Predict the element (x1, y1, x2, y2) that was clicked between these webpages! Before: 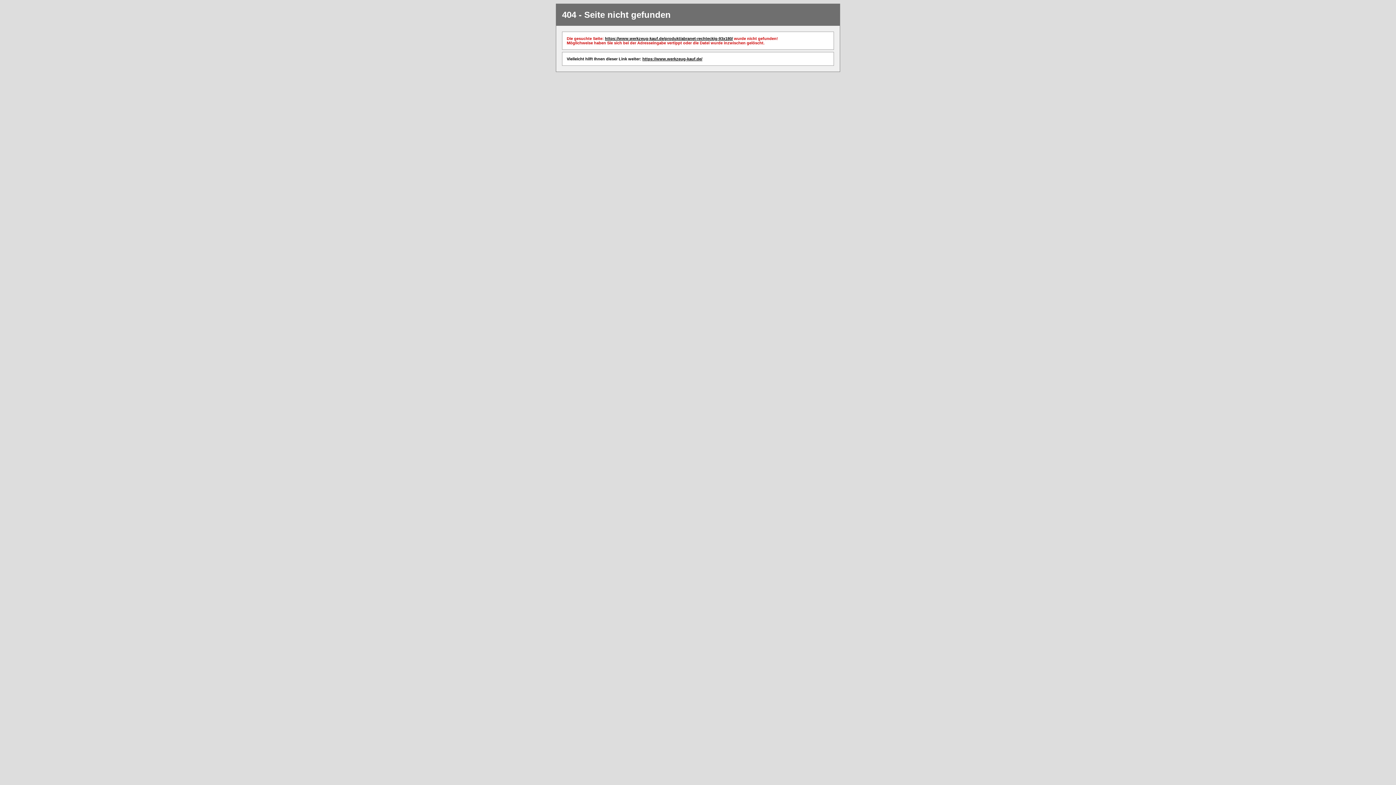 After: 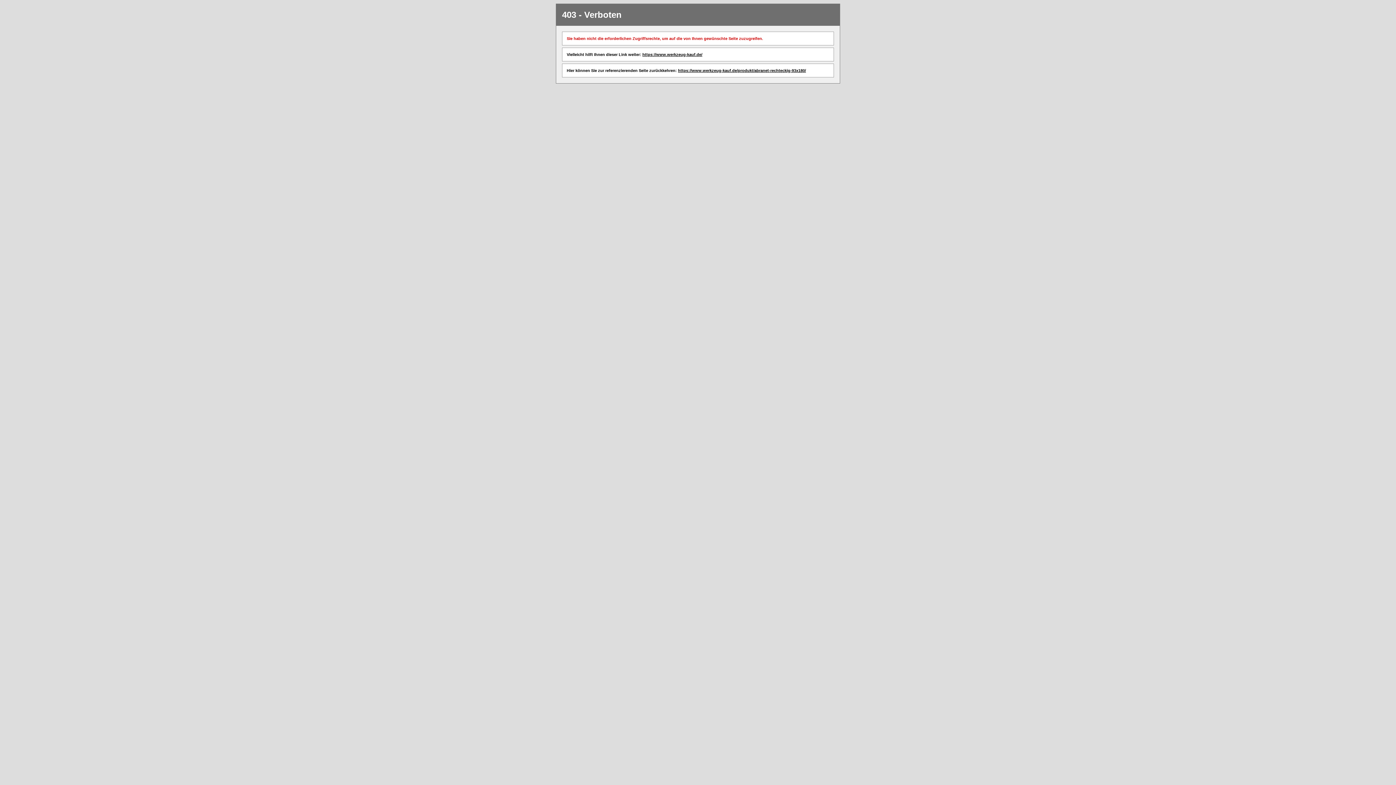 Action: bbox: (642, 56, 702, 61) label: https://www.werkzeug-kauf.de/